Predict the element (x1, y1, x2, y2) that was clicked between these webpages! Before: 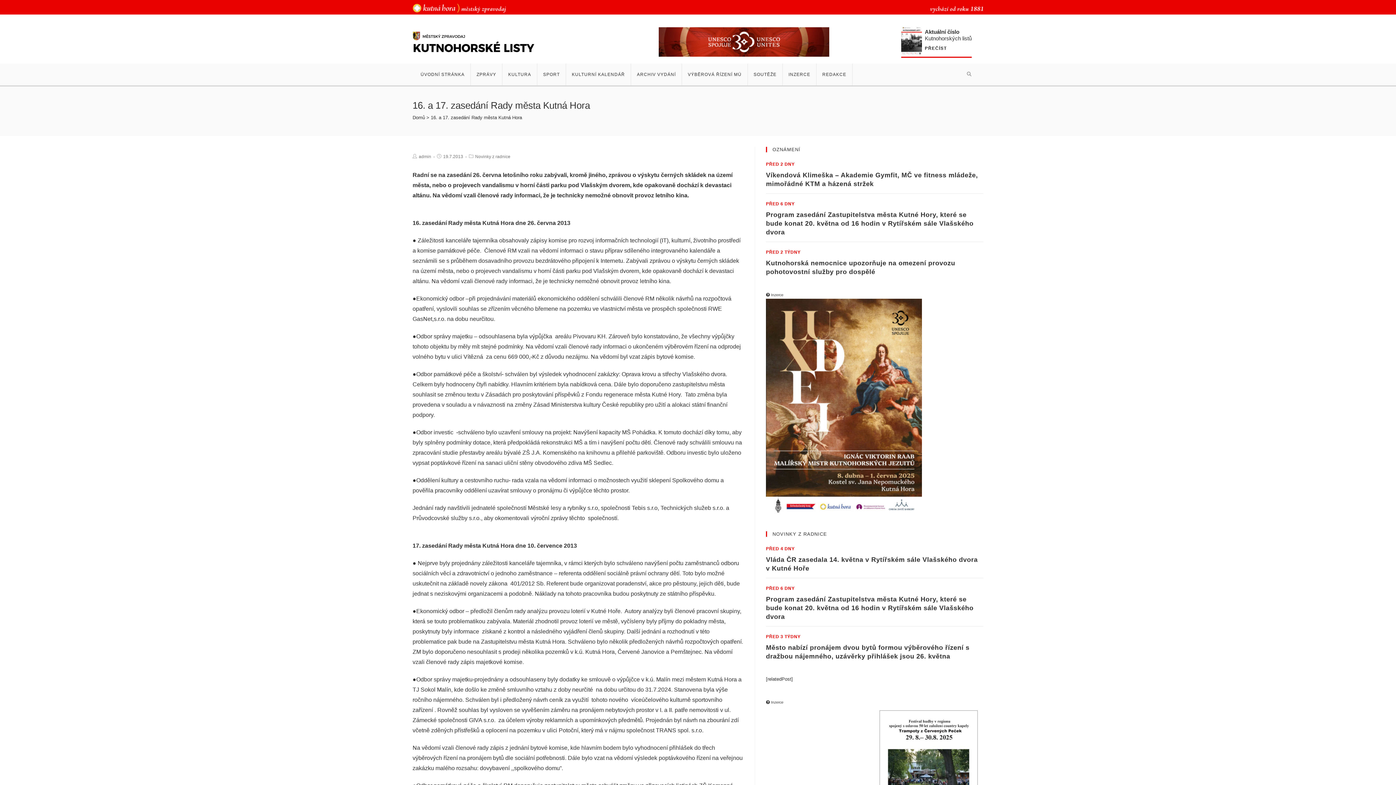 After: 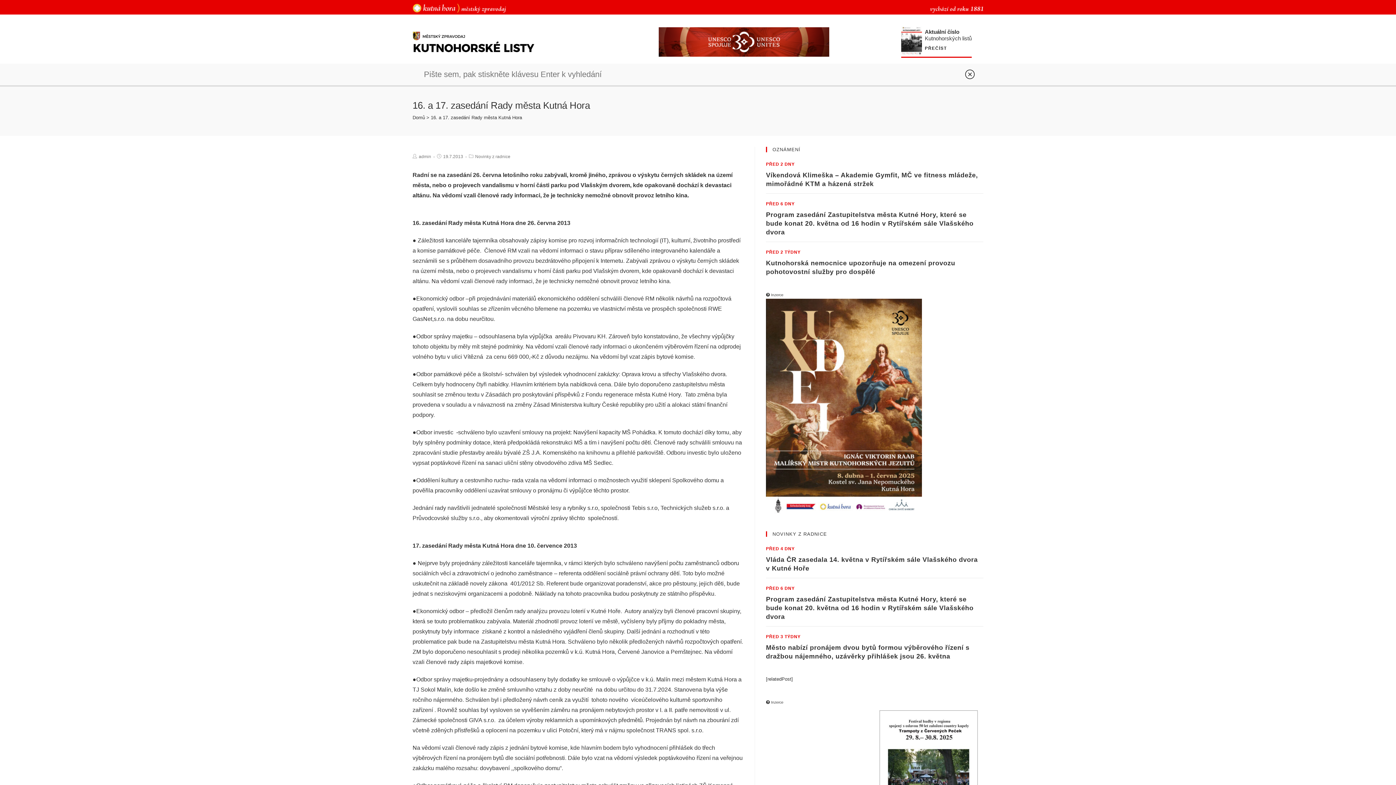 Action: bbox: (961, 63, 977, 85)